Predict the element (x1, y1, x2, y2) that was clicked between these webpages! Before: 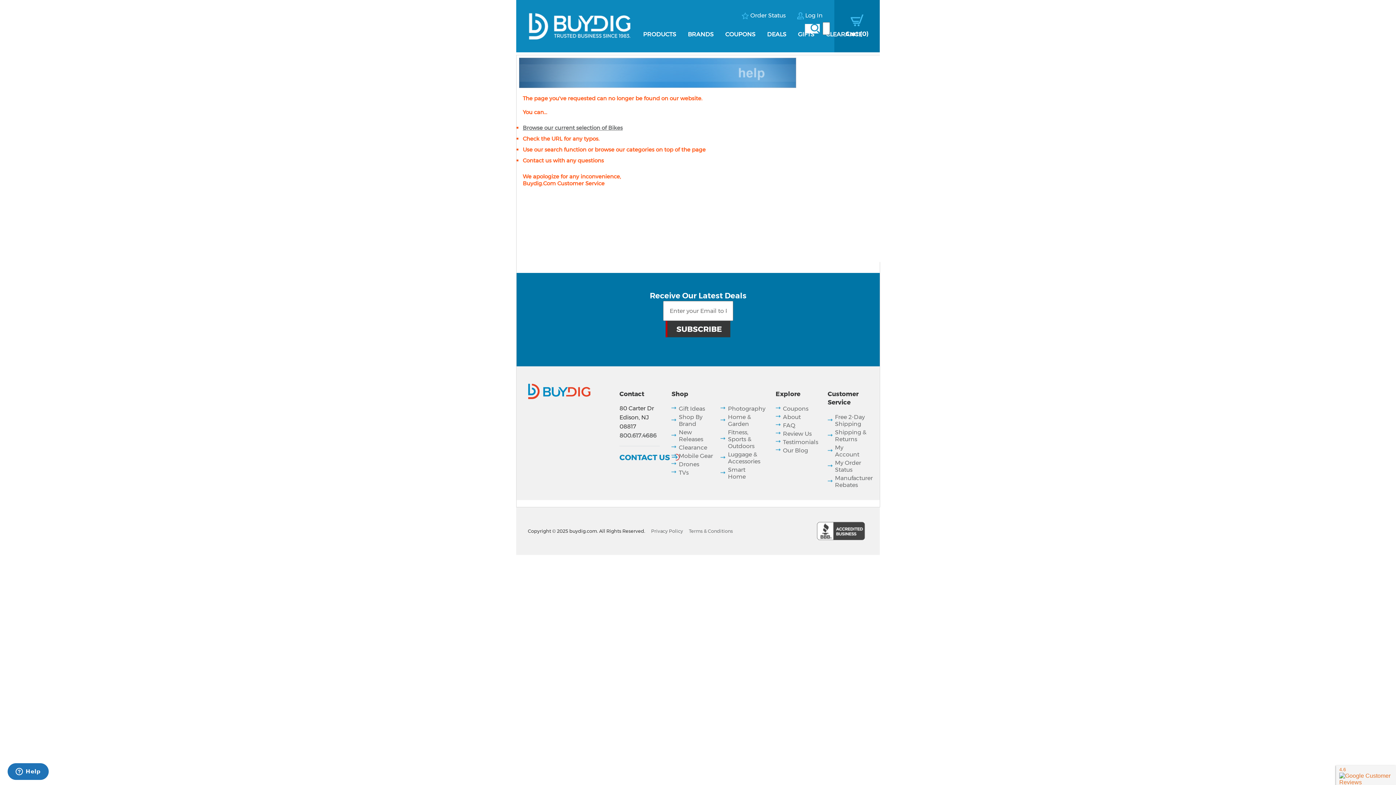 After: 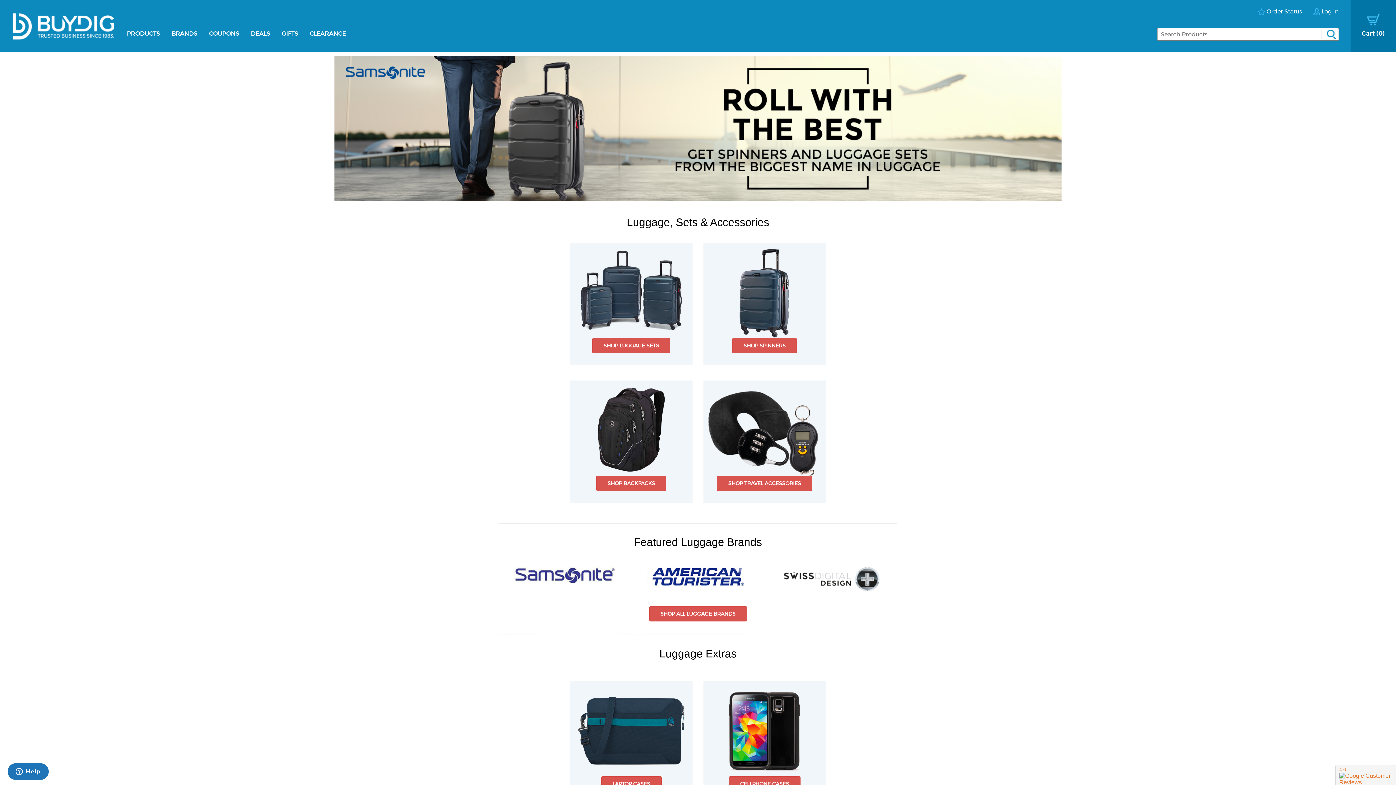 Action: label: Luggage & Accessories bbox: (728, 451, 760, 465)